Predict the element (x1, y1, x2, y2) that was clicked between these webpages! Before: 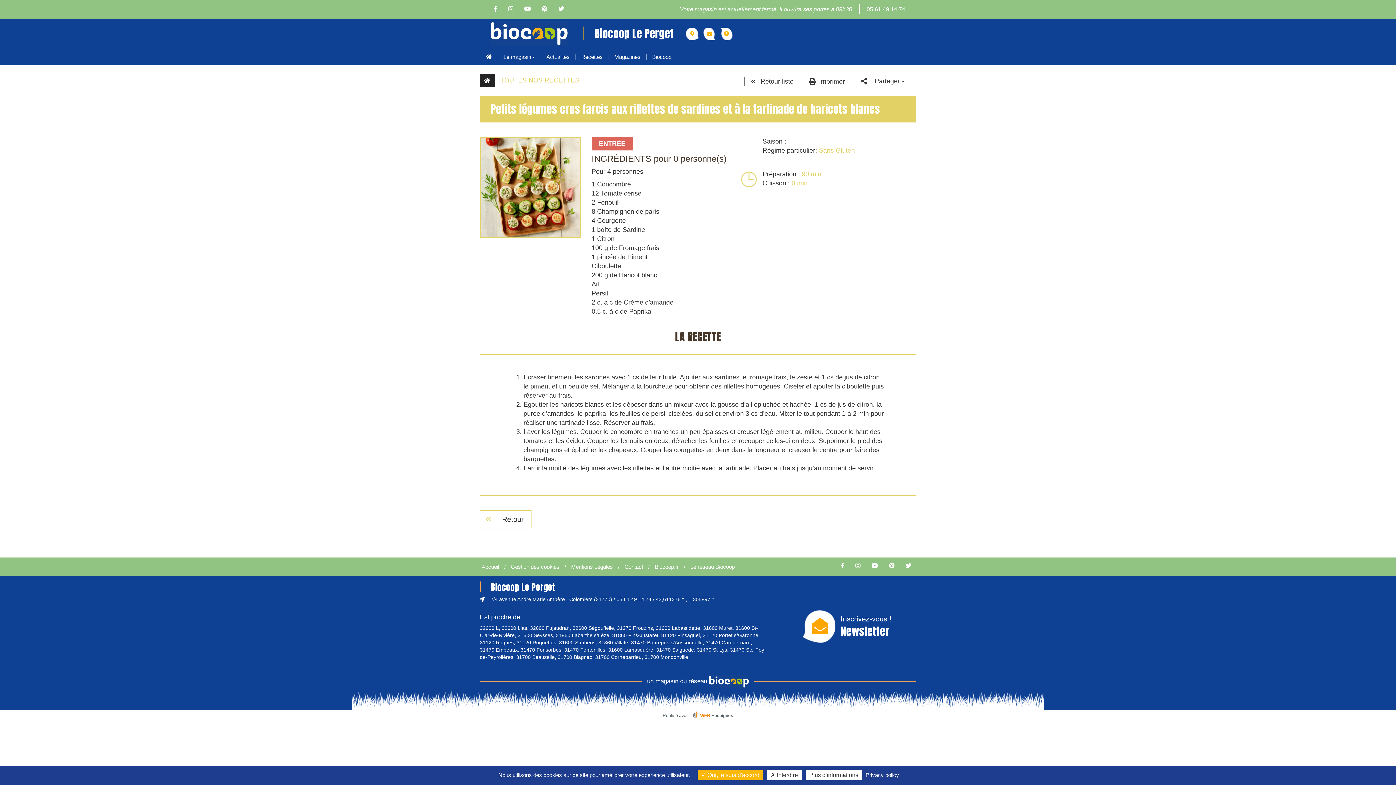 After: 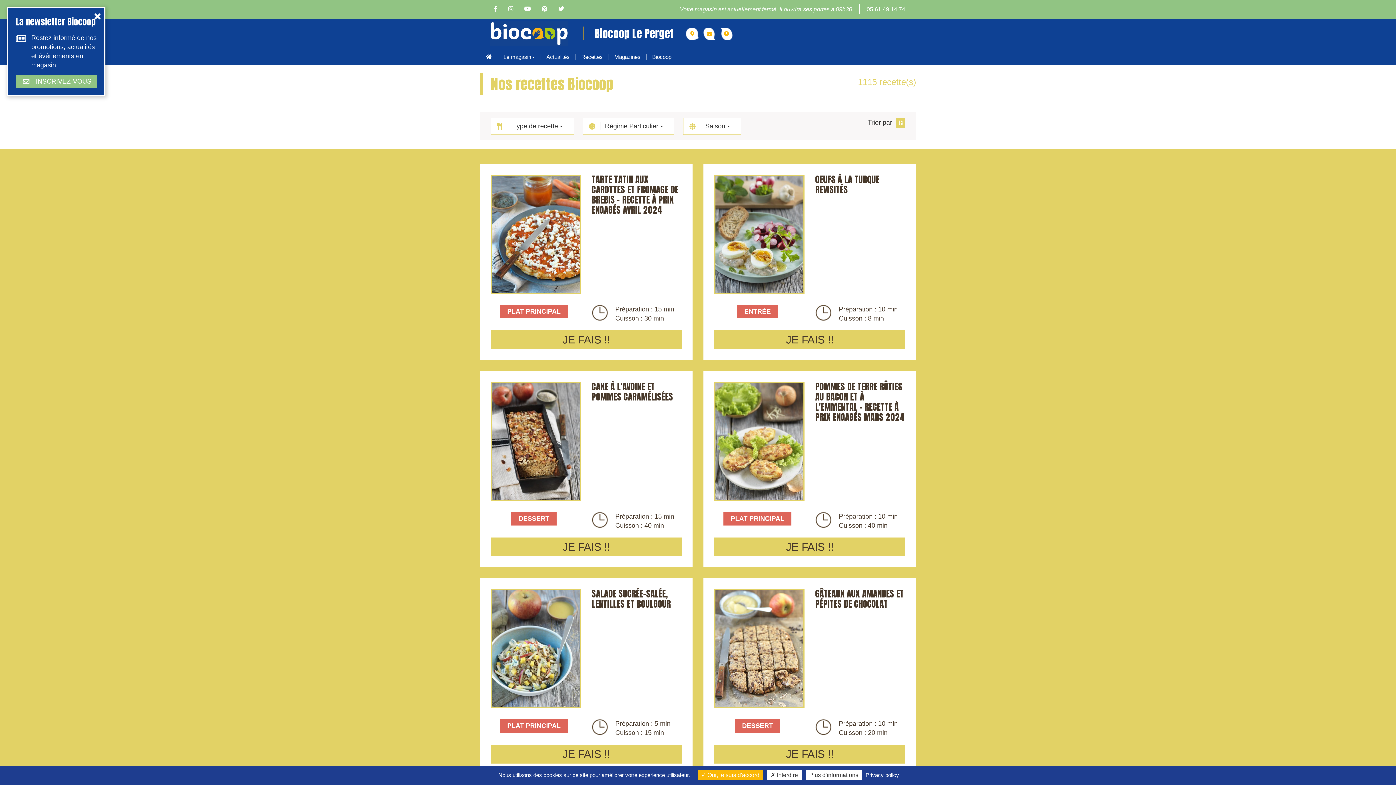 Action: label: Recettes bbox: (575, 48, 608, 65)